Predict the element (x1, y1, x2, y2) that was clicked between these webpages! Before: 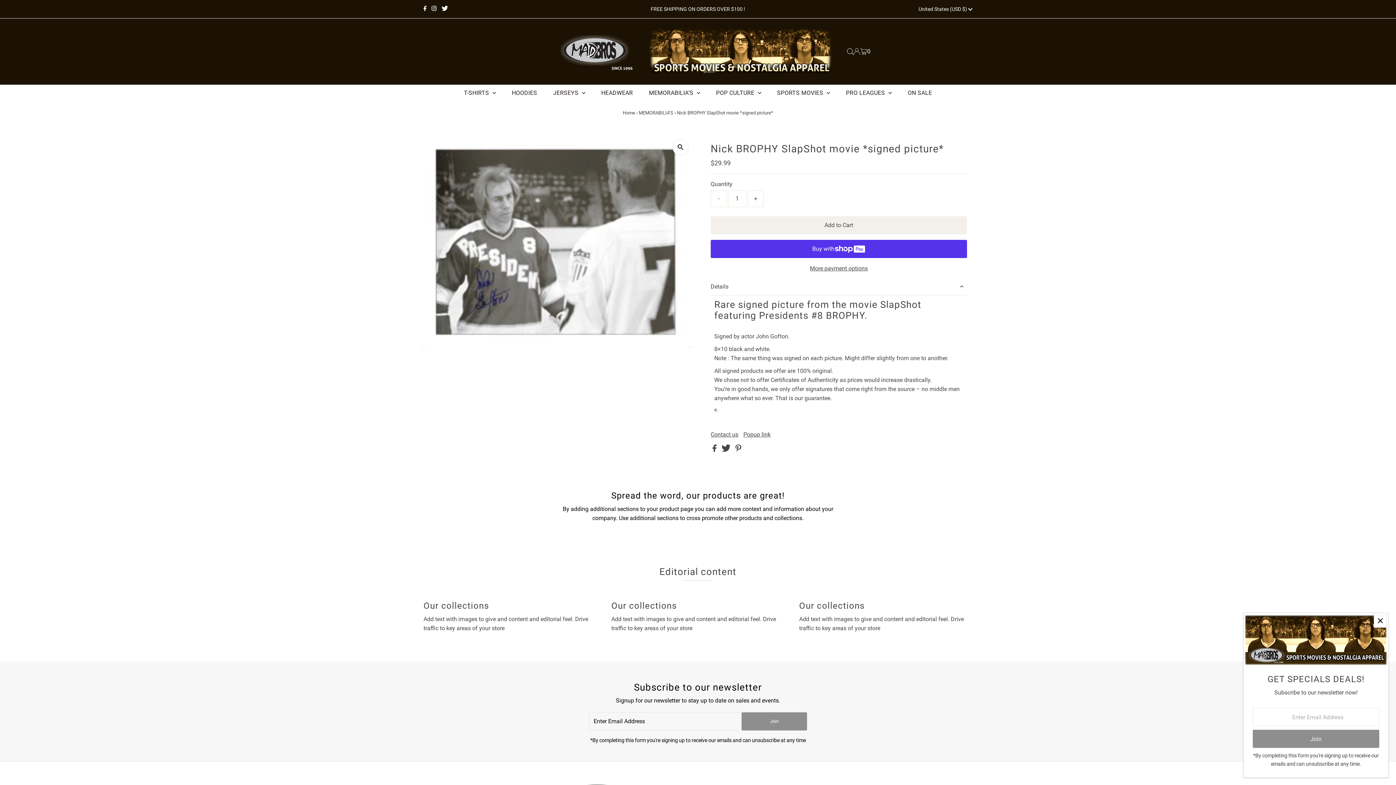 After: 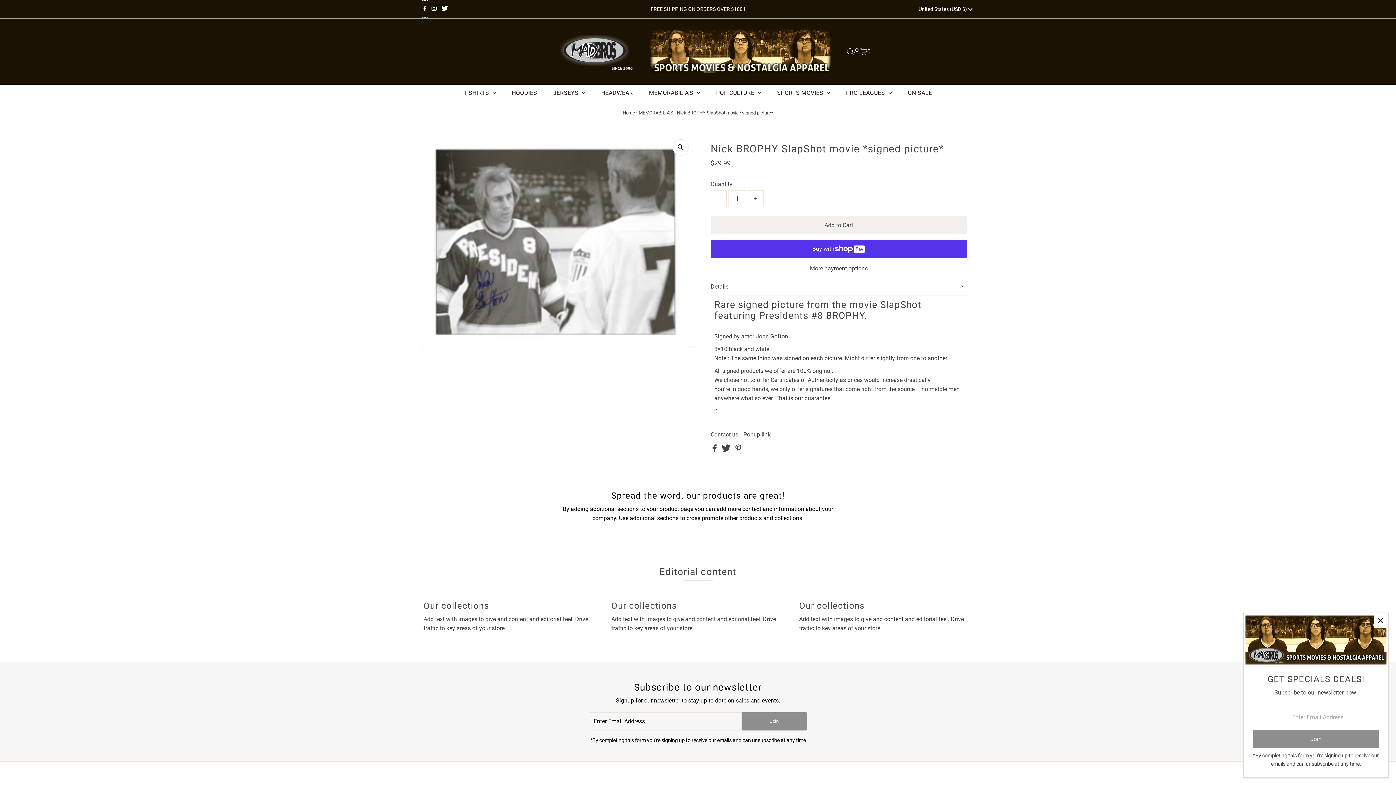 Action: bbox: (421, 0, 428, 17) label: Facebook